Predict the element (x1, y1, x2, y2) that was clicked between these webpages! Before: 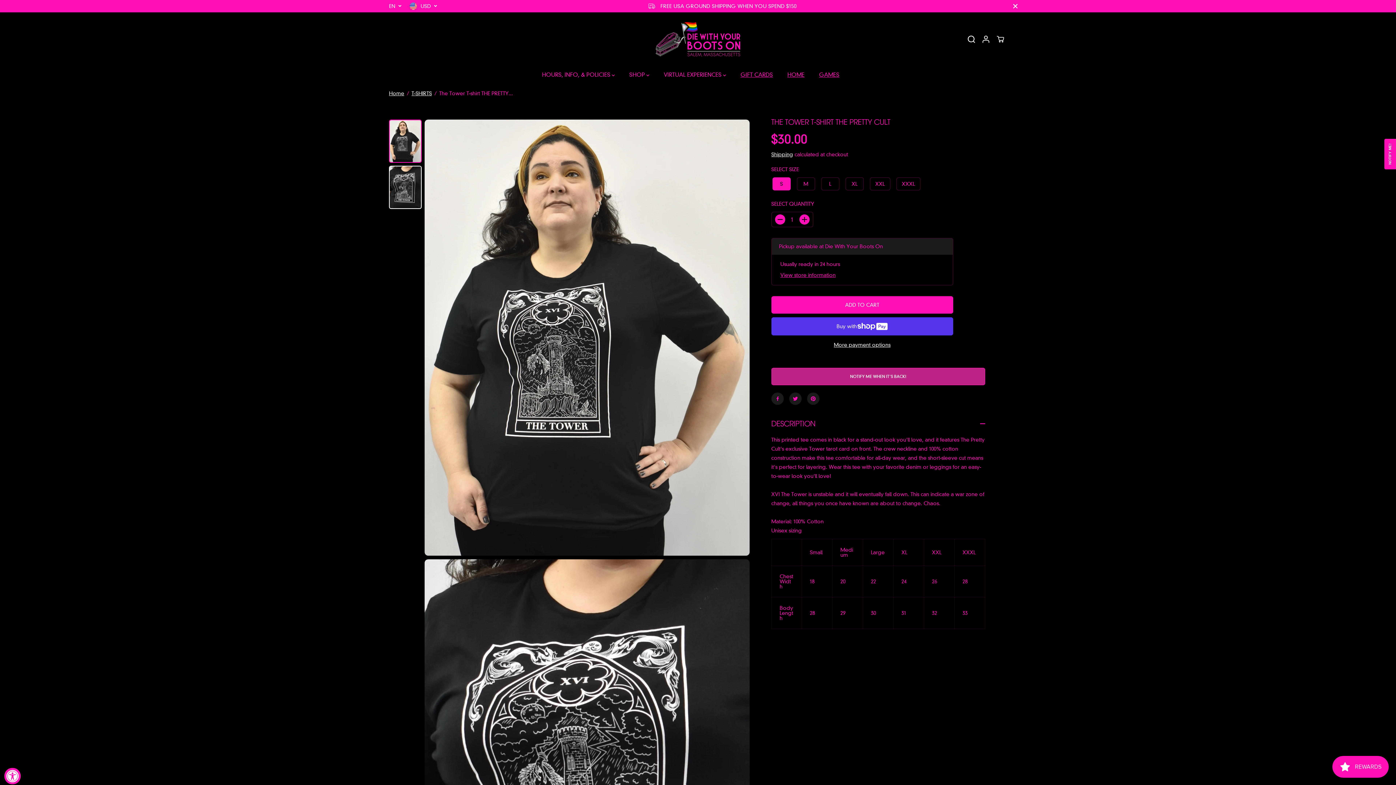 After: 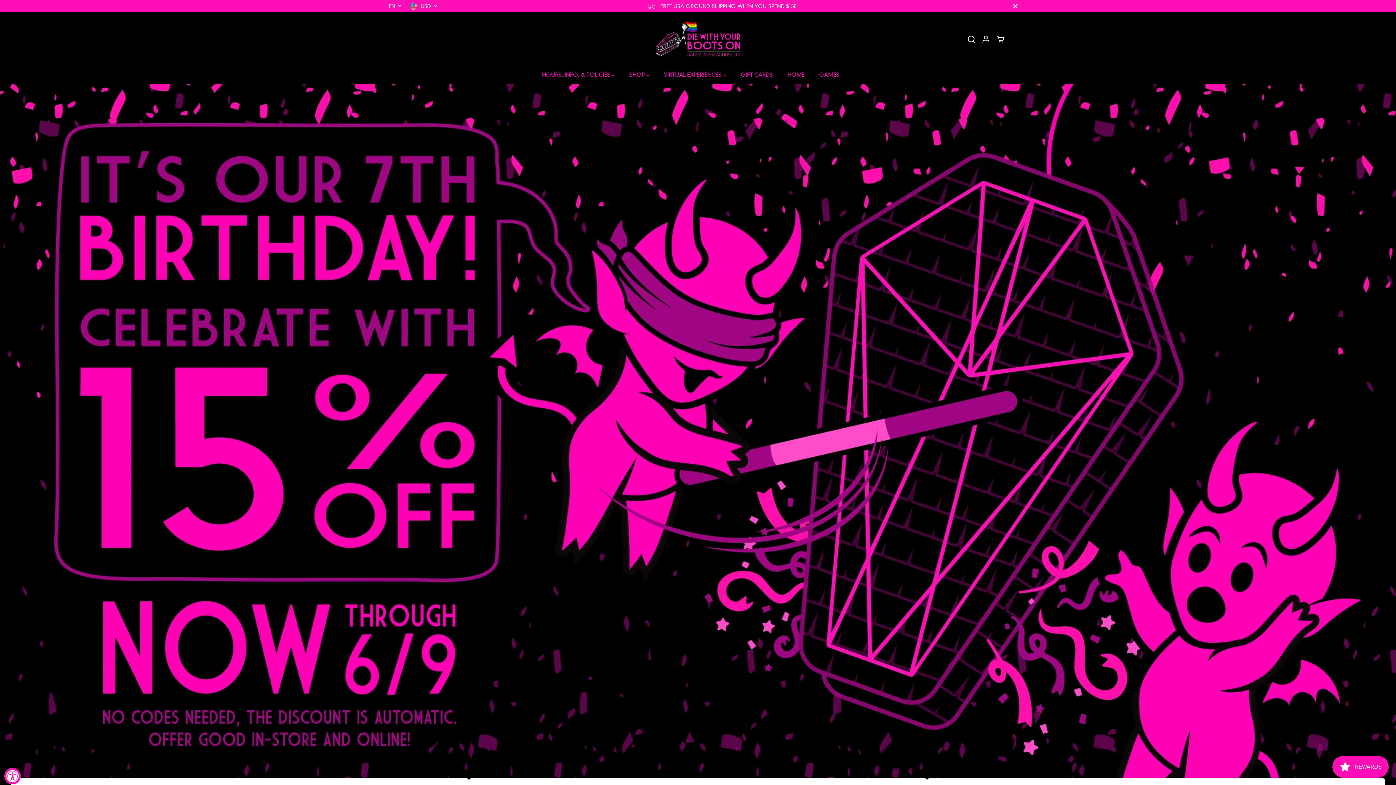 Action: bbox: (389, 86, 404, 100) label: Home